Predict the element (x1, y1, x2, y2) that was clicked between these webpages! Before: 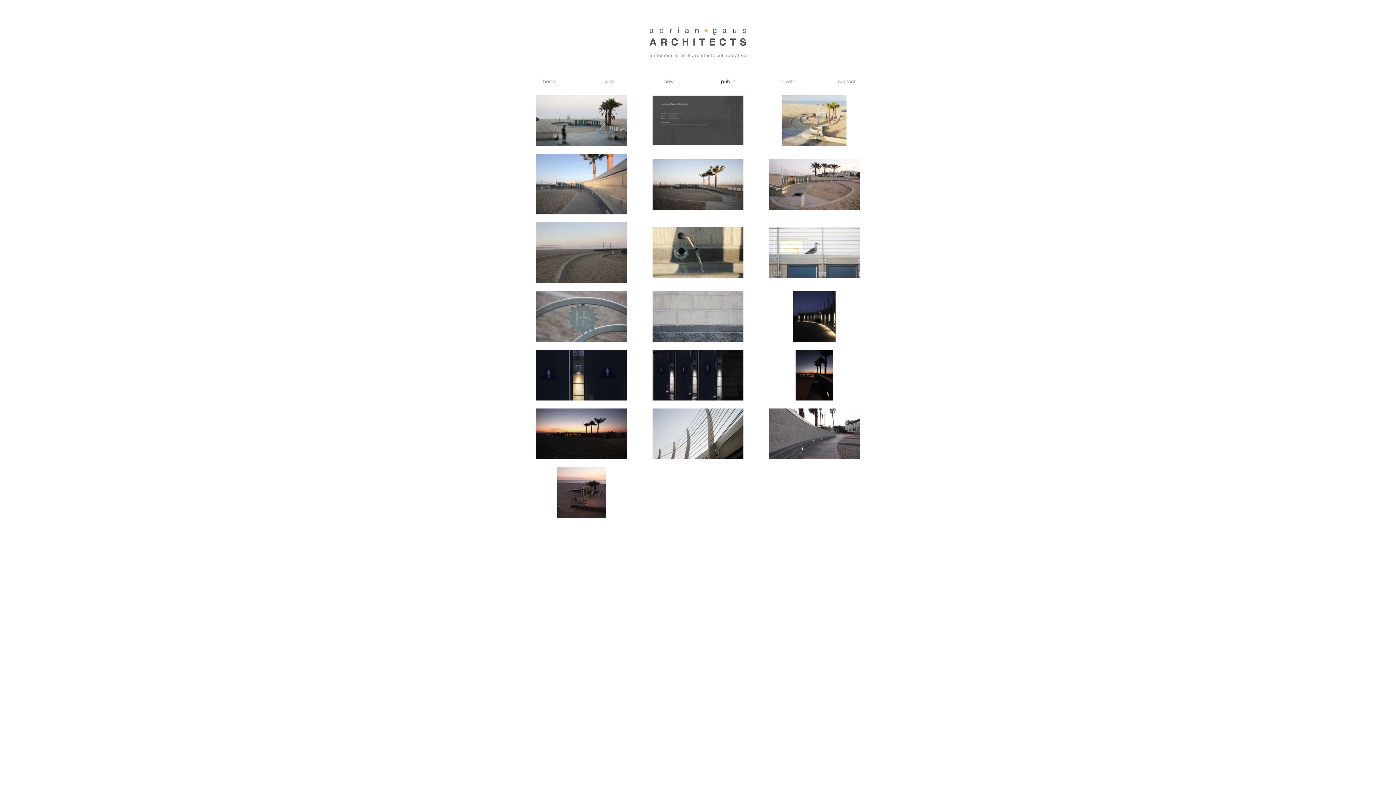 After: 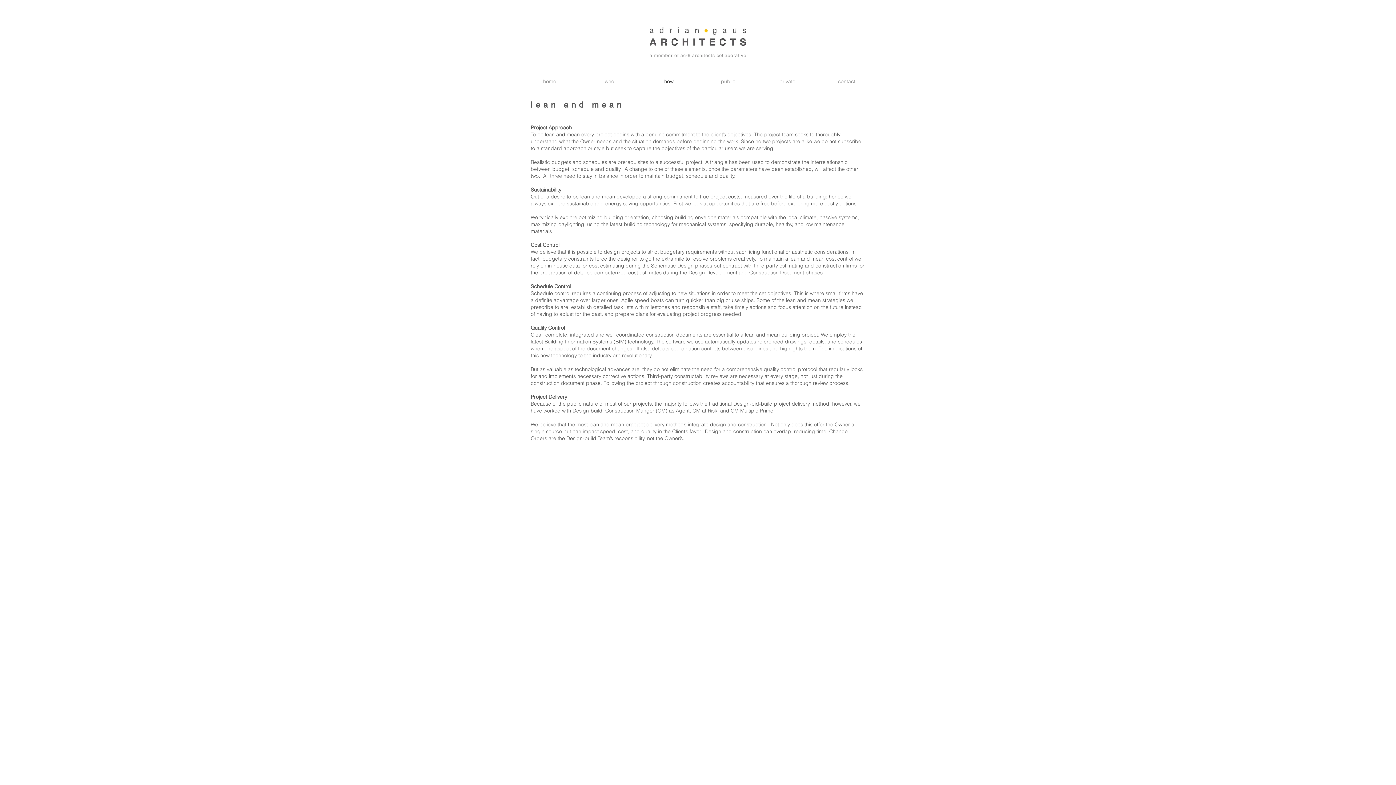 Action: label: how bbox: (639, 74, 698, 88)